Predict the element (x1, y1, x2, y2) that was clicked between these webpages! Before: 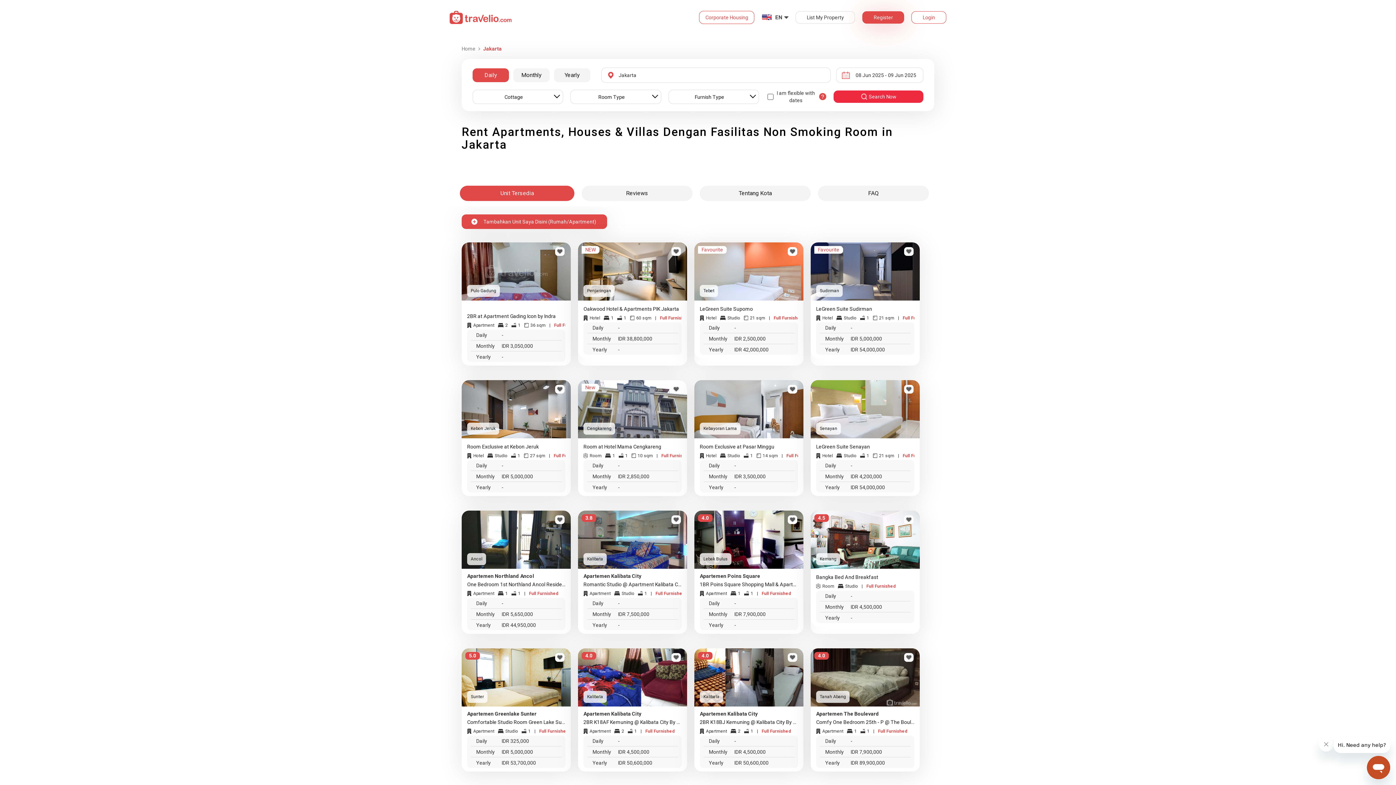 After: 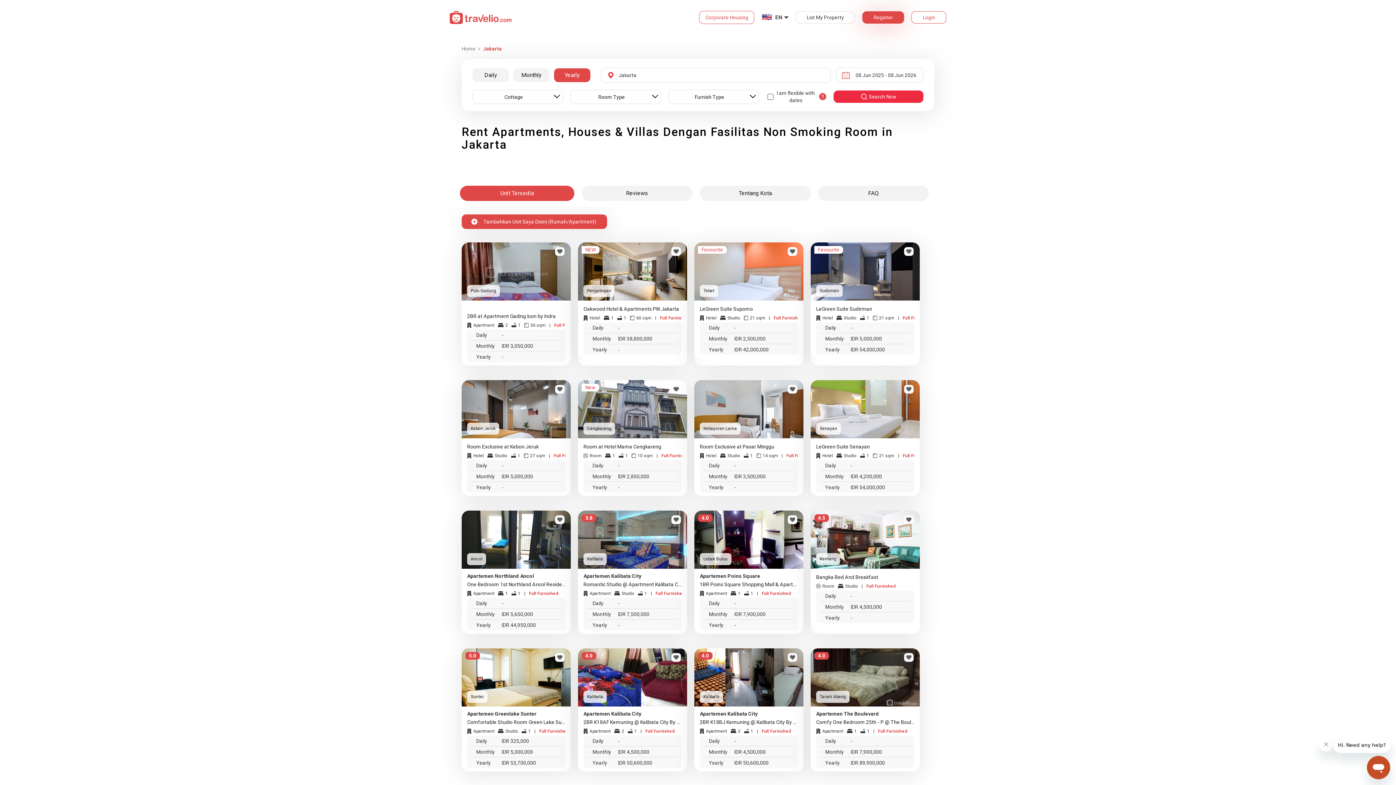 Action: label: Yearly bbox: (554, 68, 590, 82)